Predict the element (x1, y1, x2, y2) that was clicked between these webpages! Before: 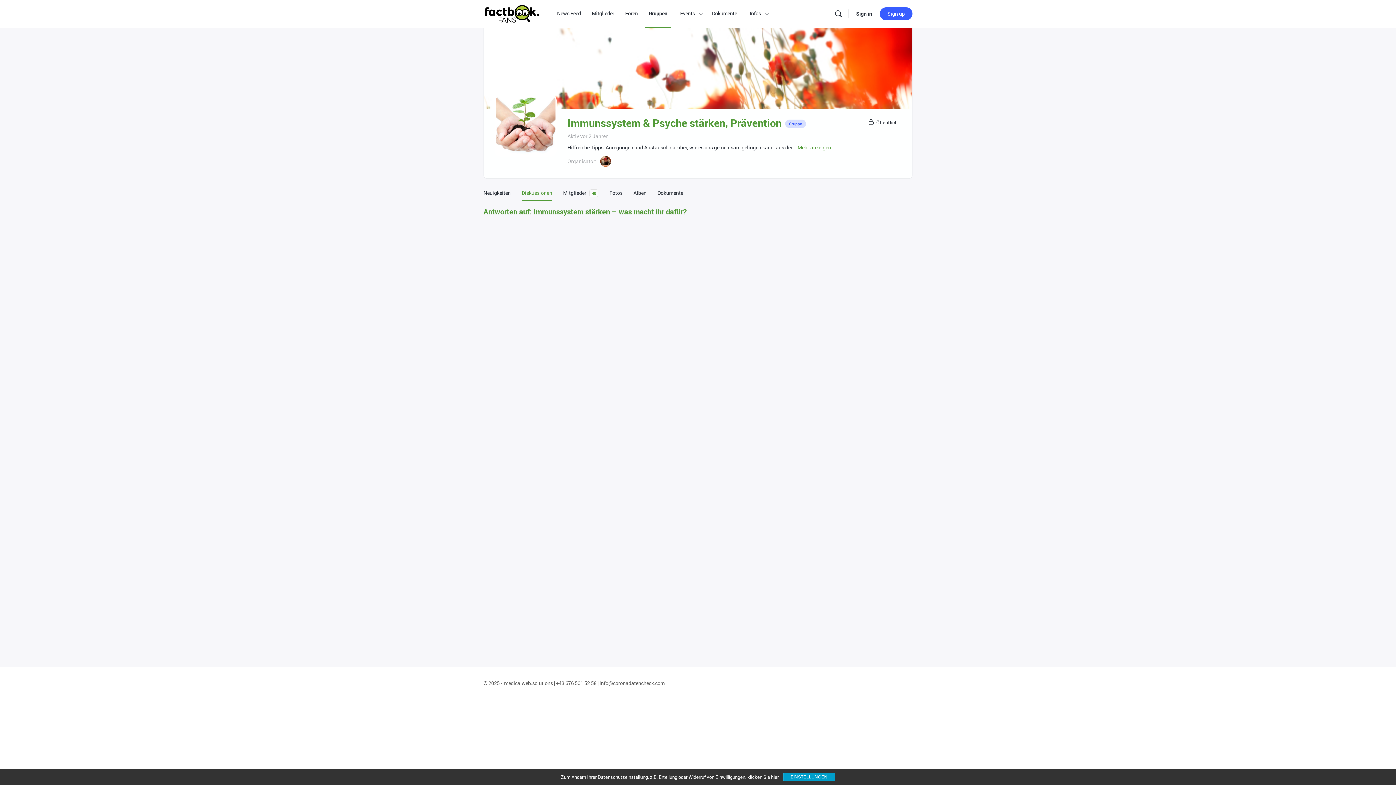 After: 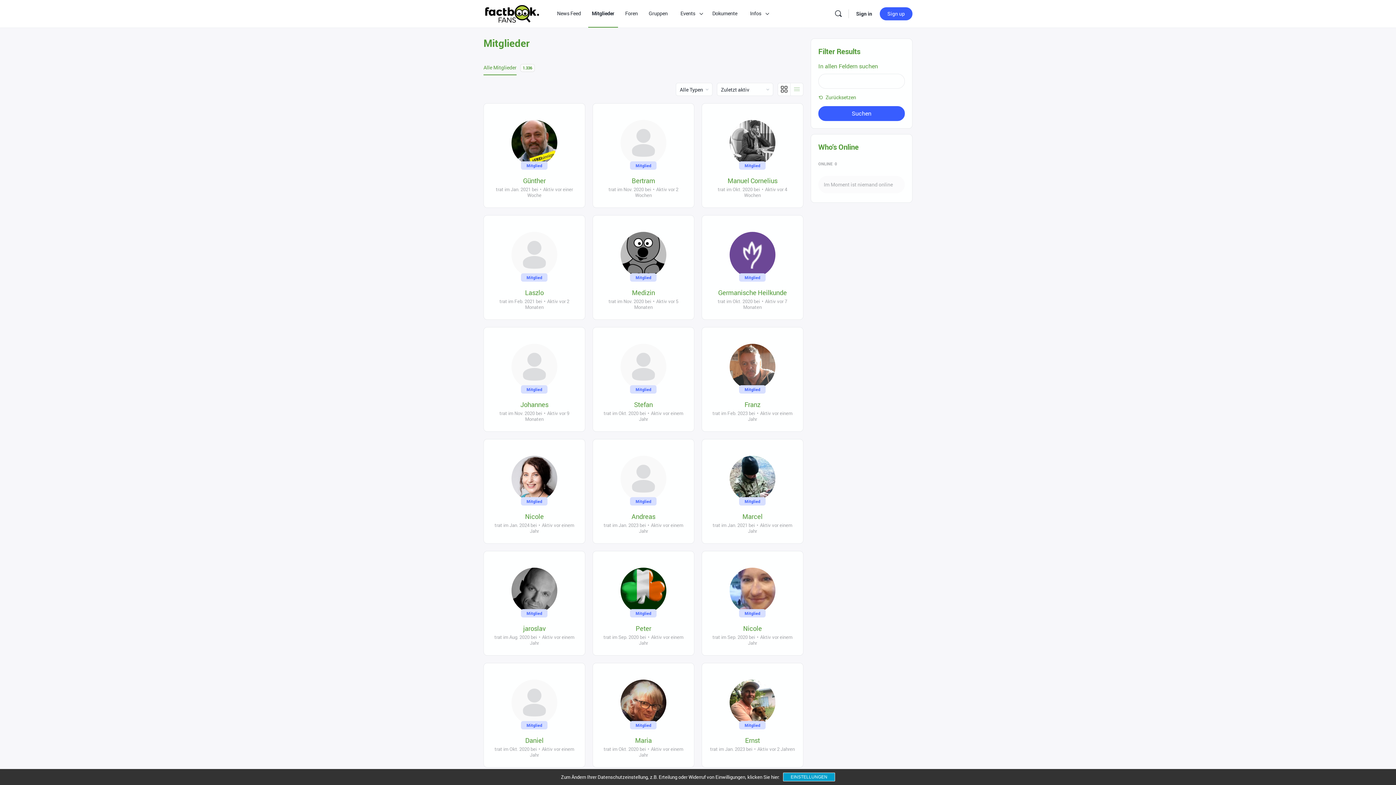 Action: bbox: (588, 0, 618, 27) label: Mitglieder